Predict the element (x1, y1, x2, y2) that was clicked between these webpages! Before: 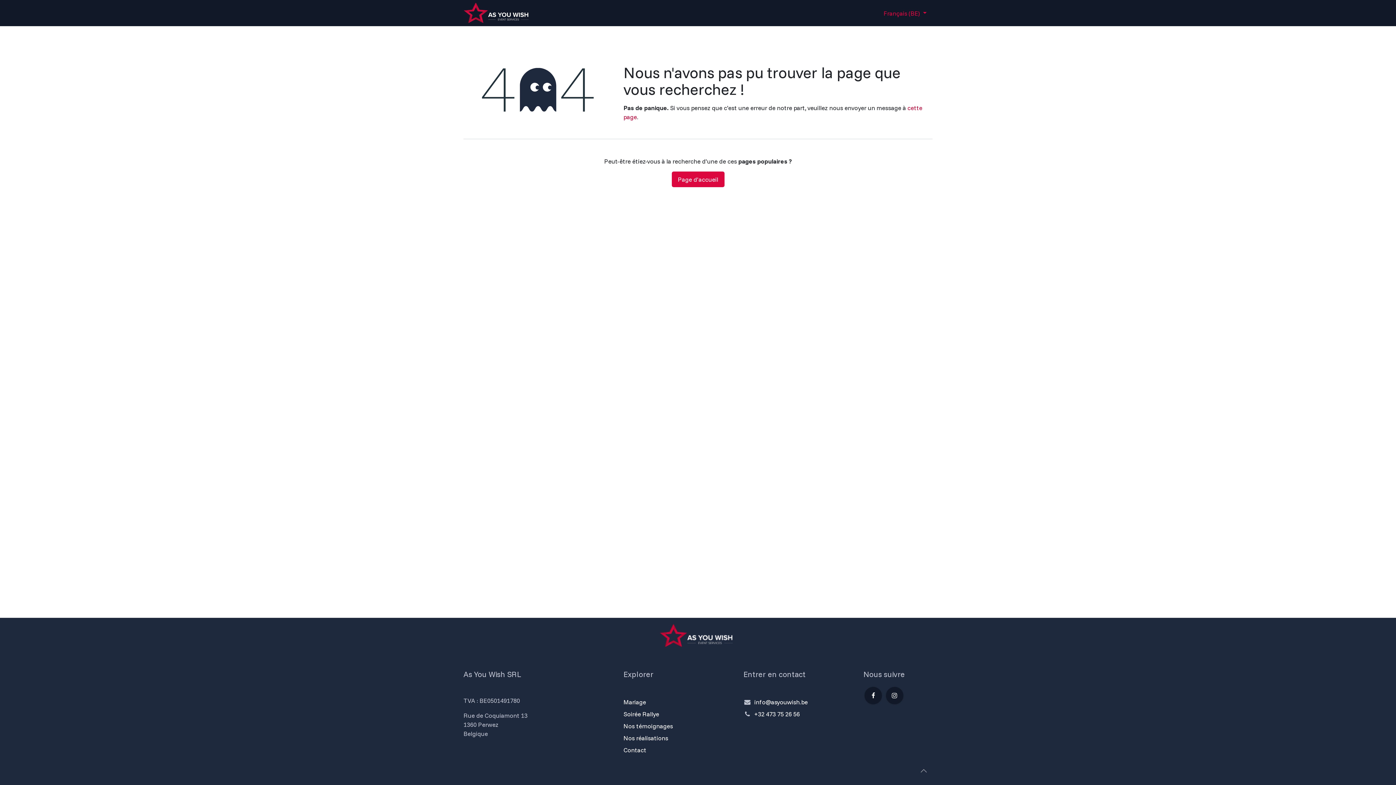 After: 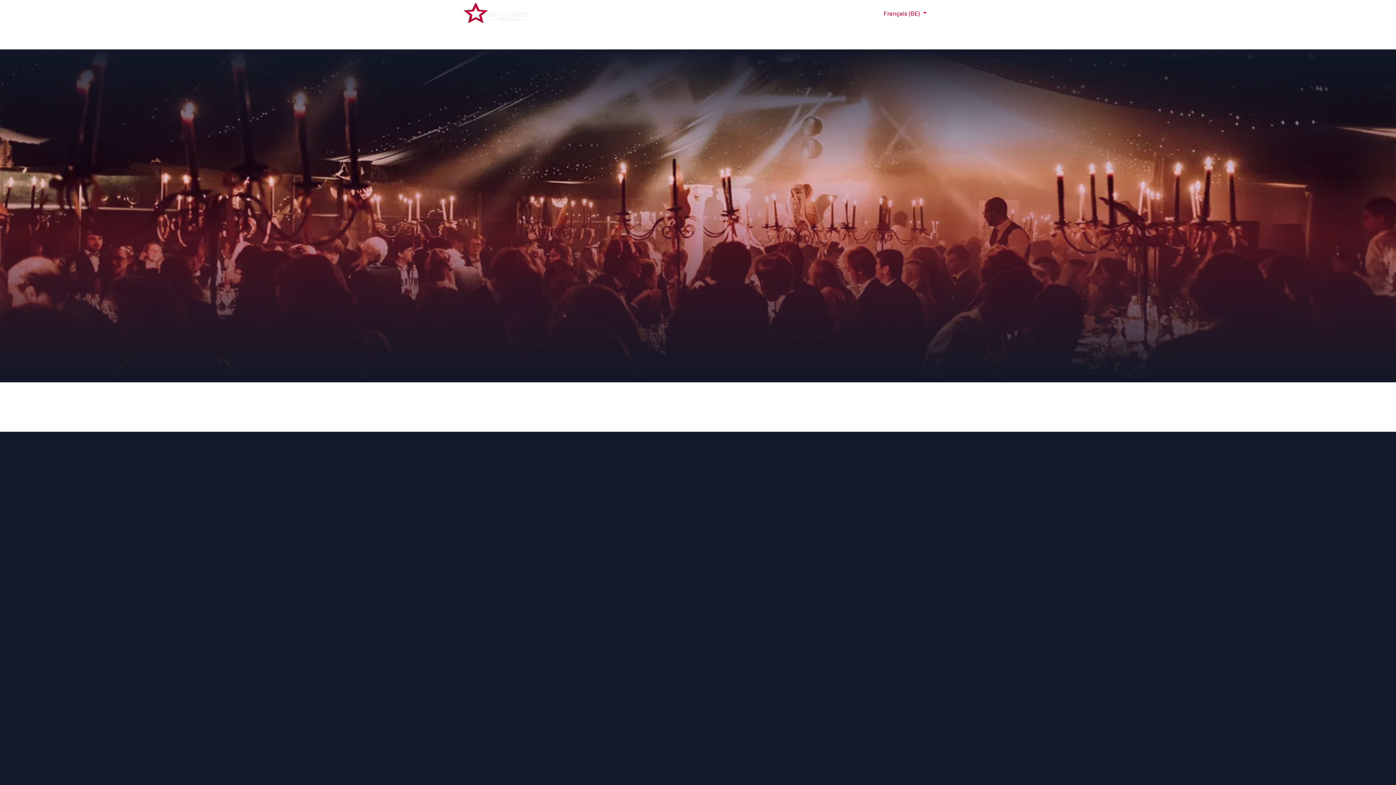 Action: bbox: (463, 2, 528, 23)